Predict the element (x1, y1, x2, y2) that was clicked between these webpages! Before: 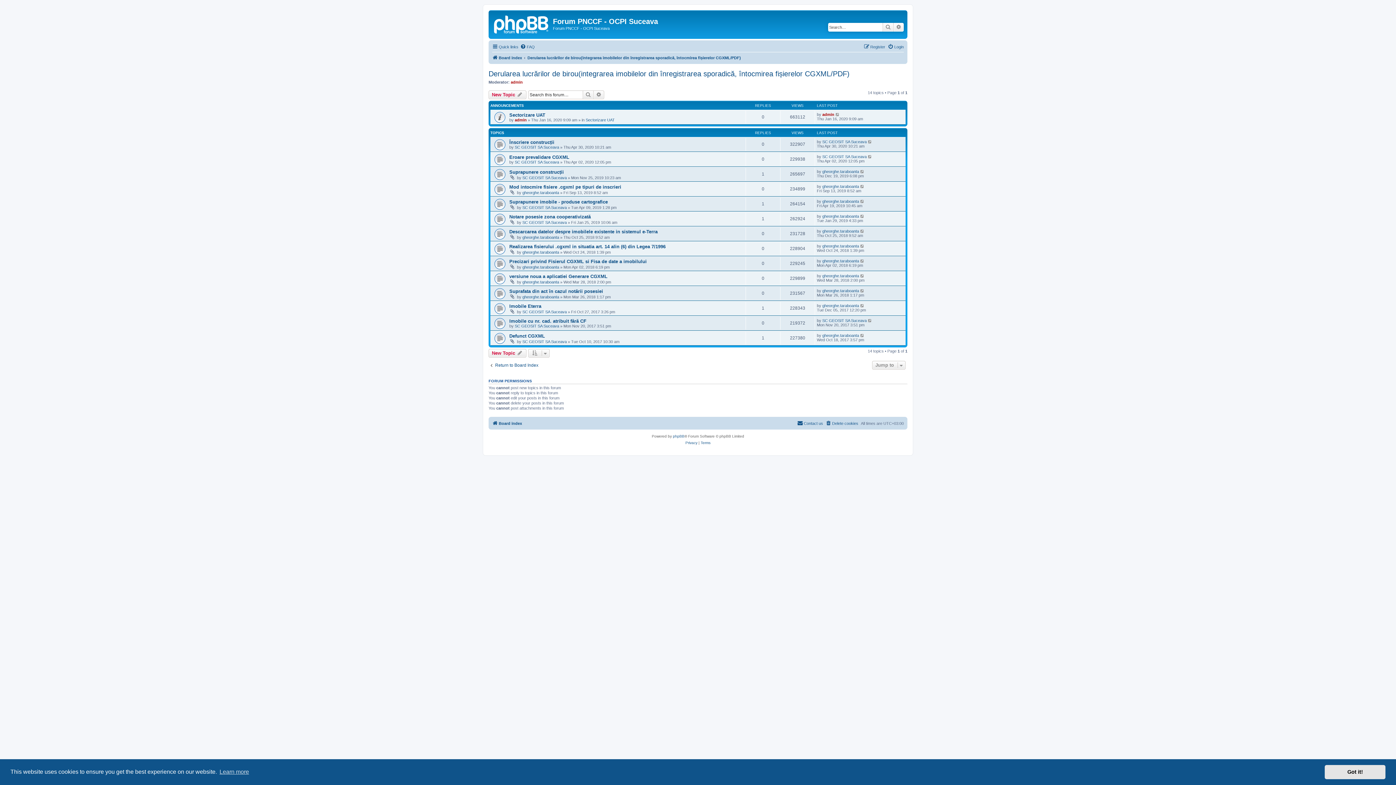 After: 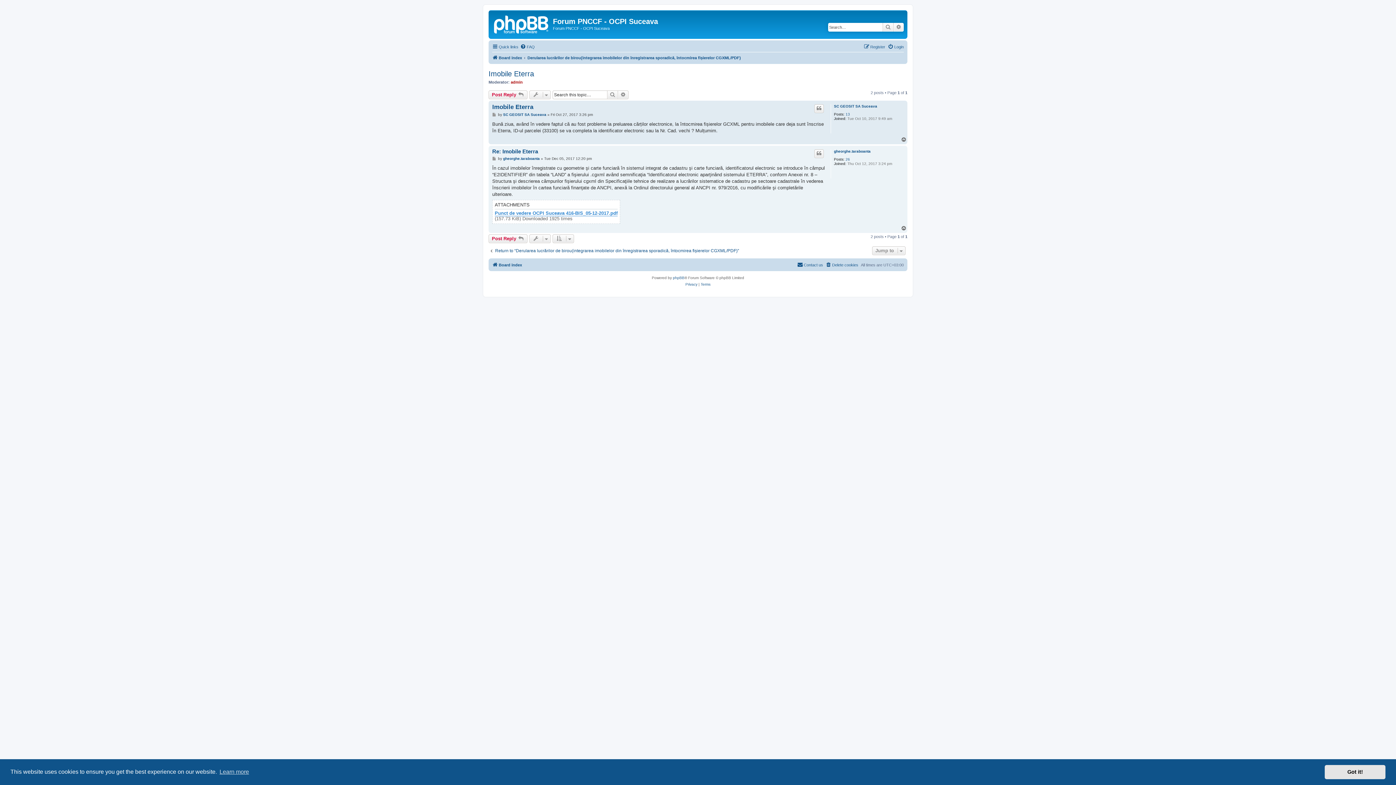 Action: label: Imobile Eterra bbox: (509, 303, 541, 309)